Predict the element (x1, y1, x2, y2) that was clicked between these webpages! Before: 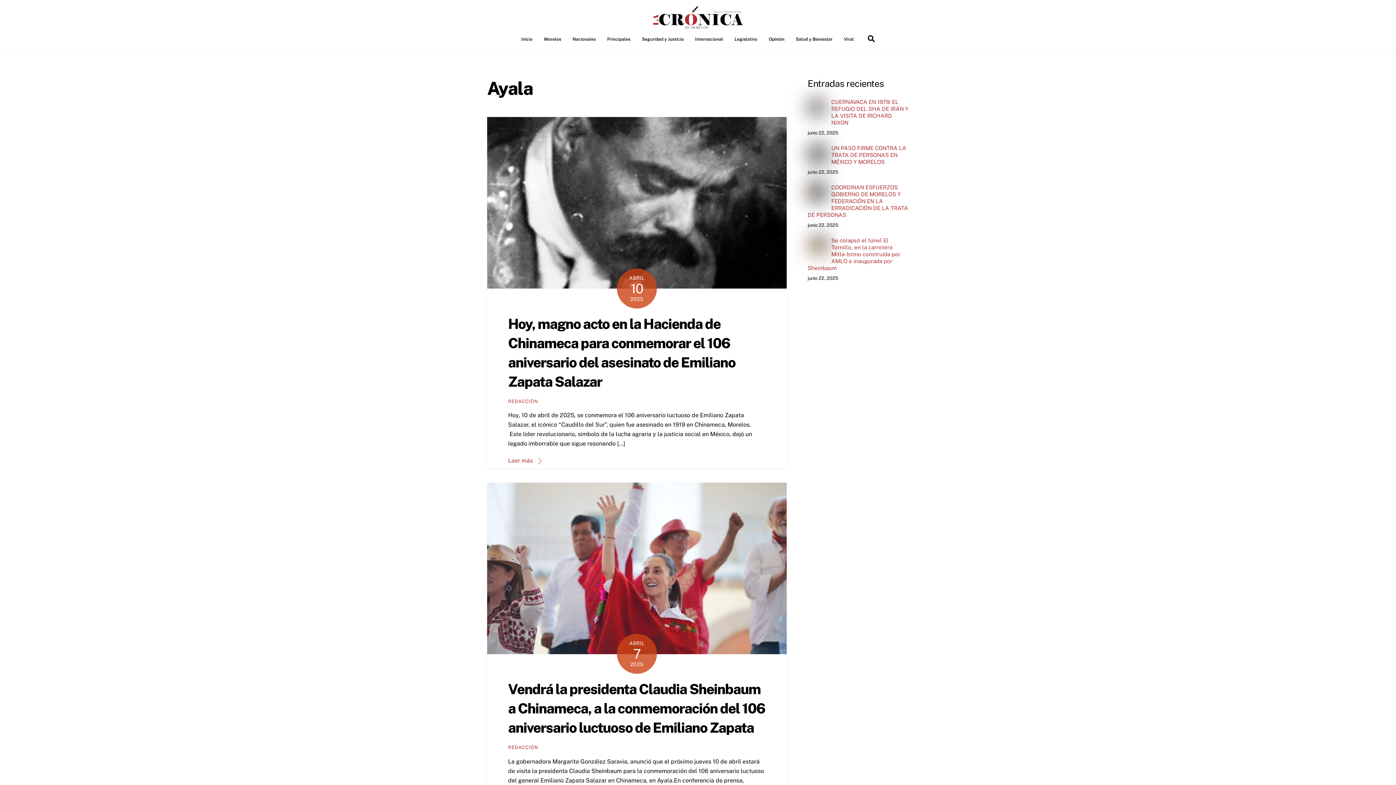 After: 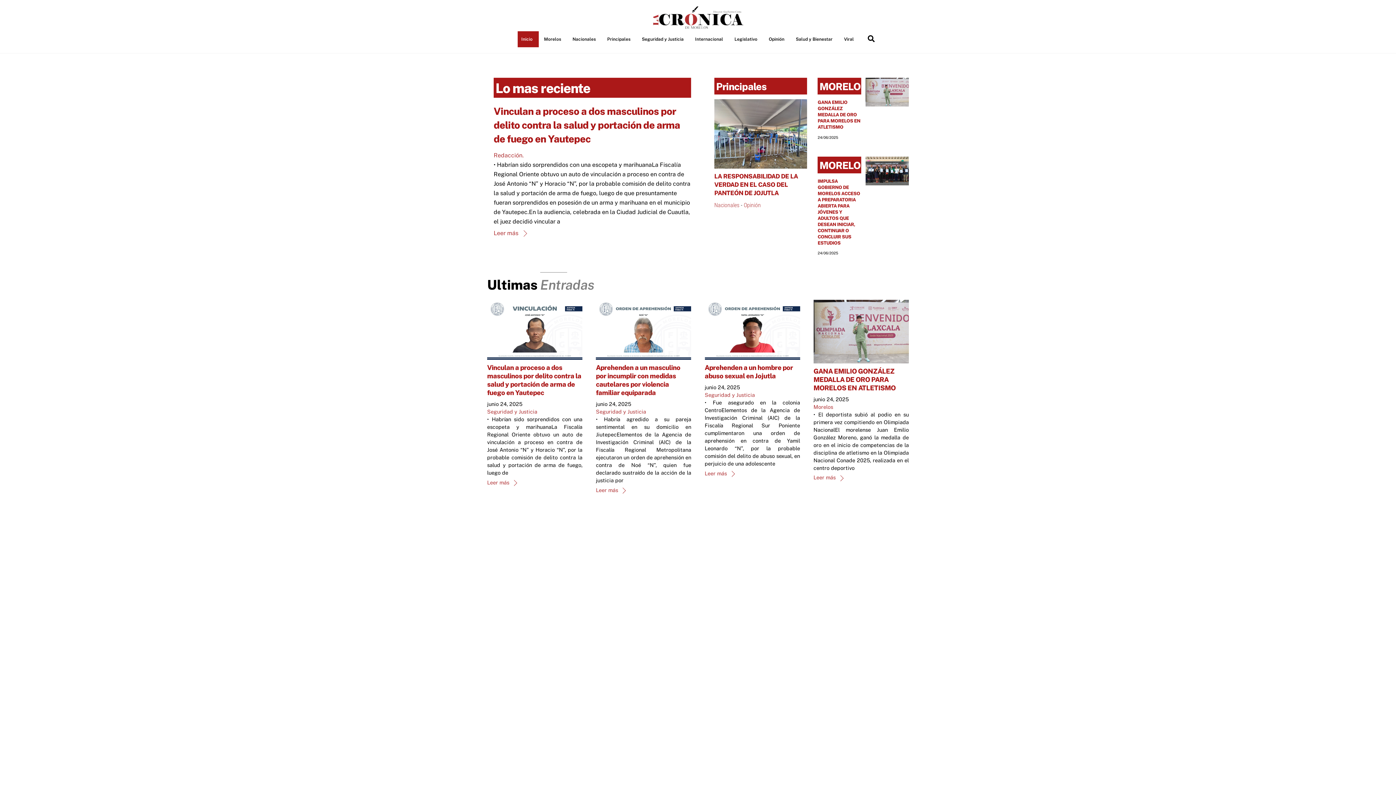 Action: bbox: (652, 21, 743, 31)